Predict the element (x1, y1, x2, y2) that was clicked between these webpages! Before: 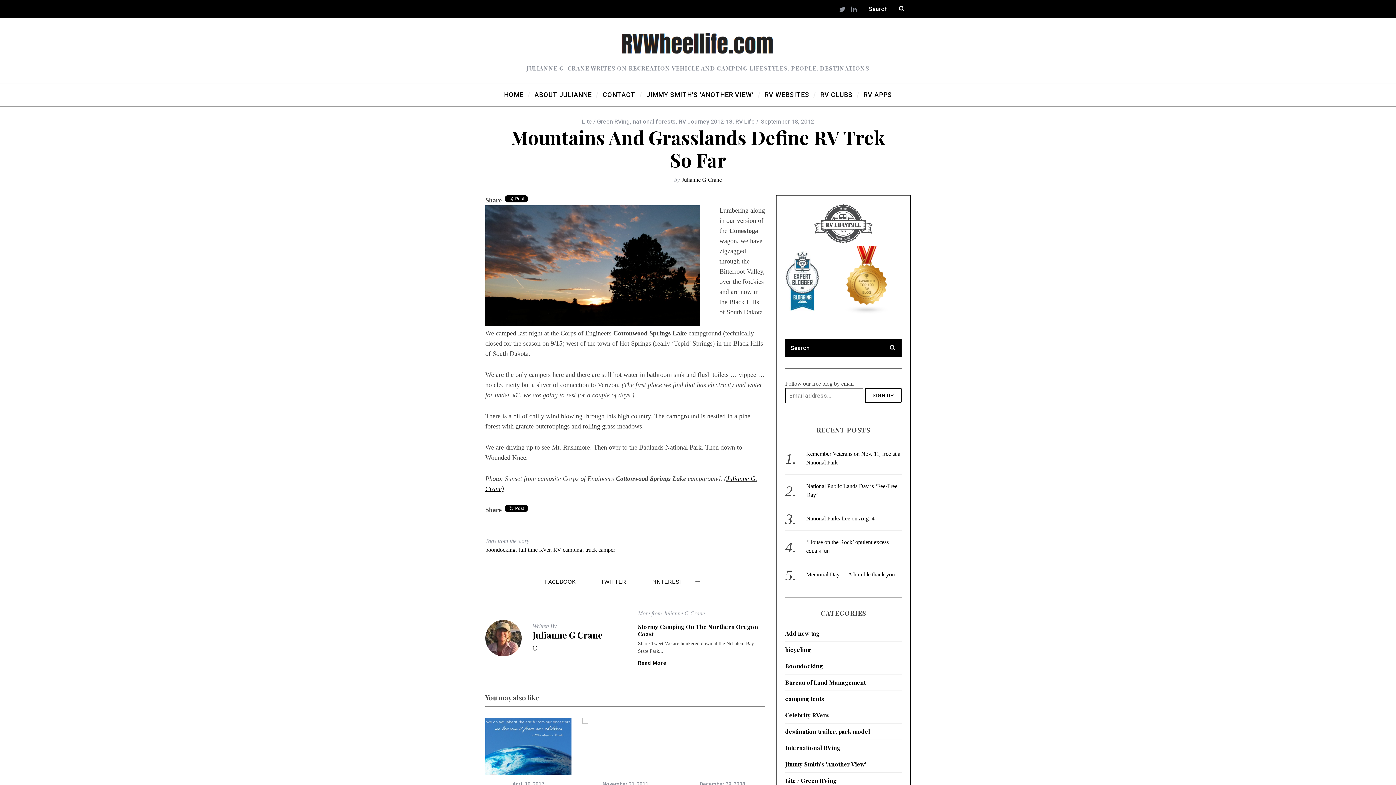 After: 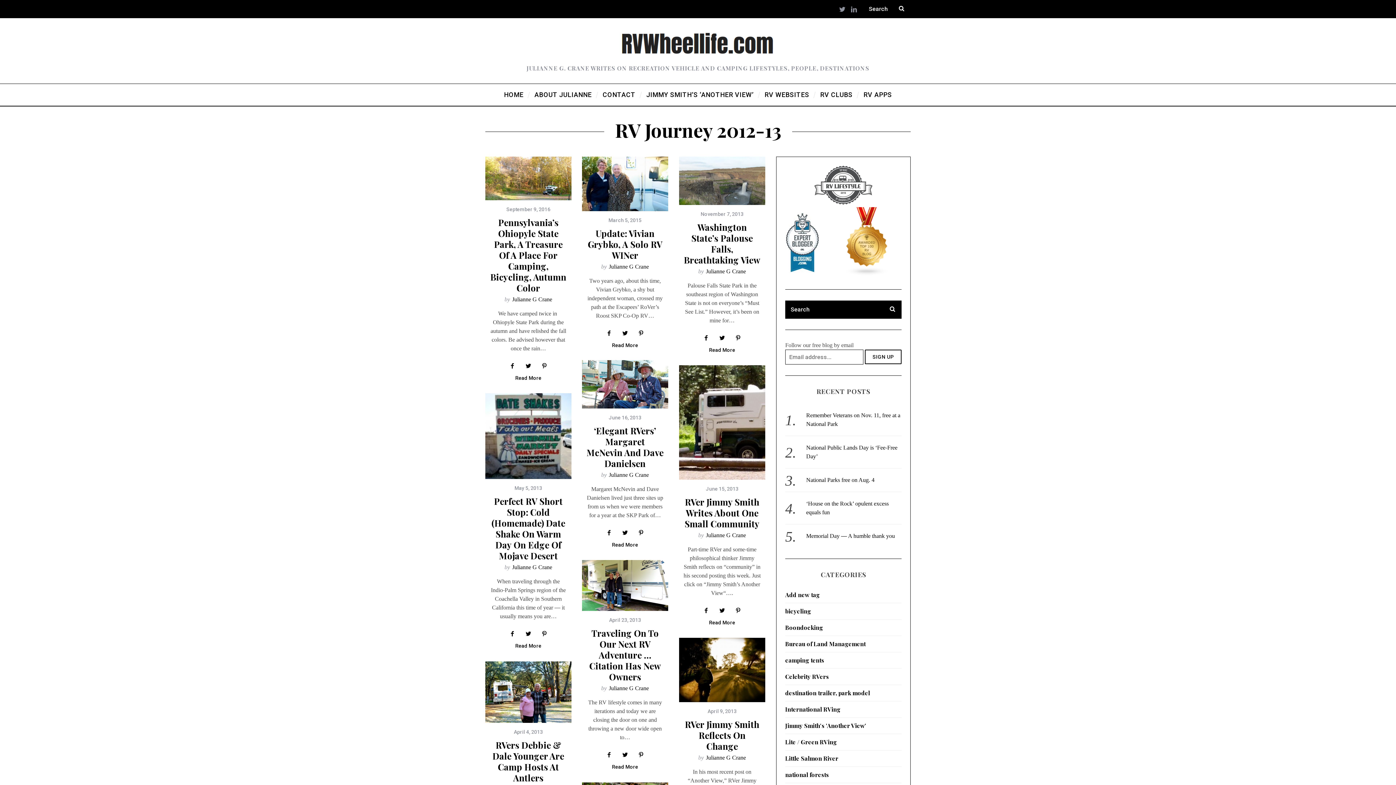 Action: label: RV Journey 2012-13 bbox: (678, 118, 732, 125)